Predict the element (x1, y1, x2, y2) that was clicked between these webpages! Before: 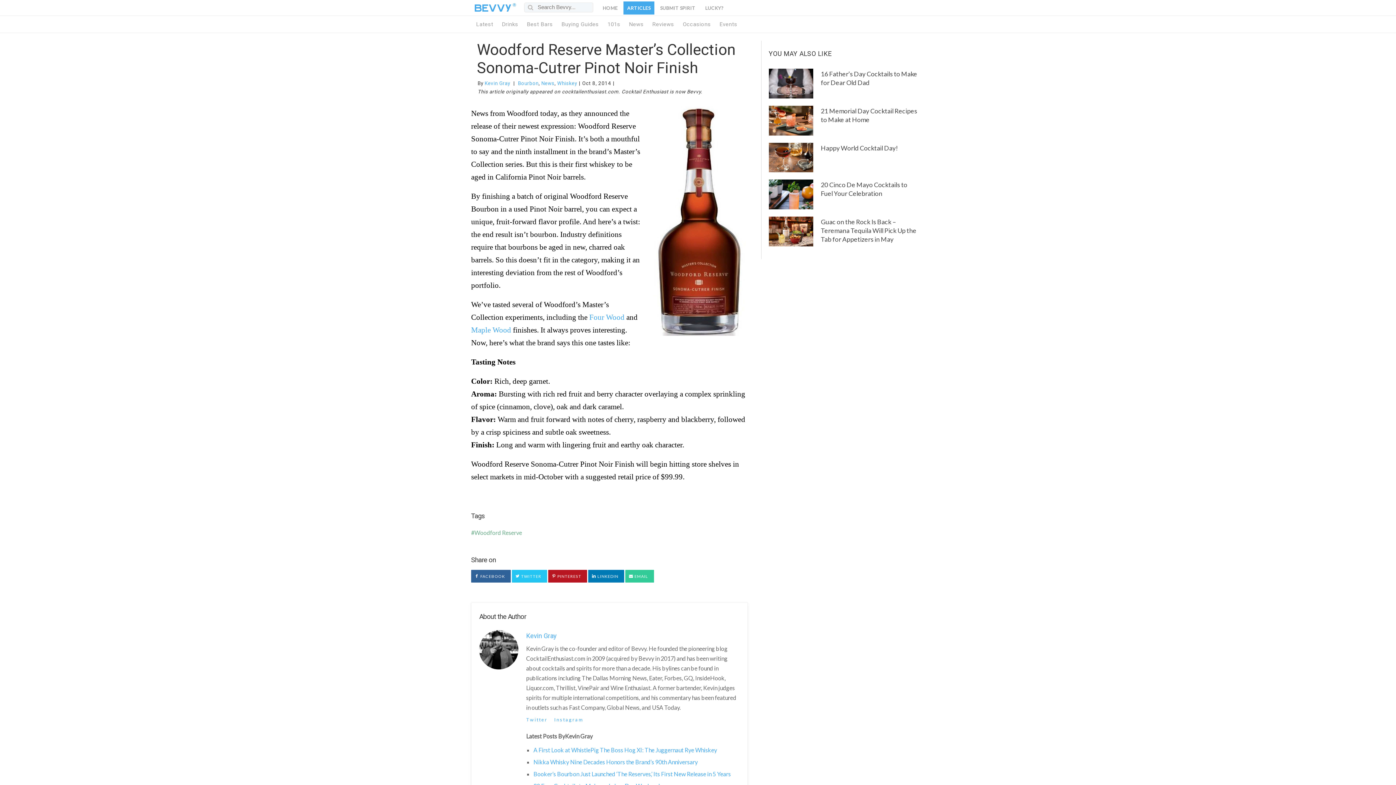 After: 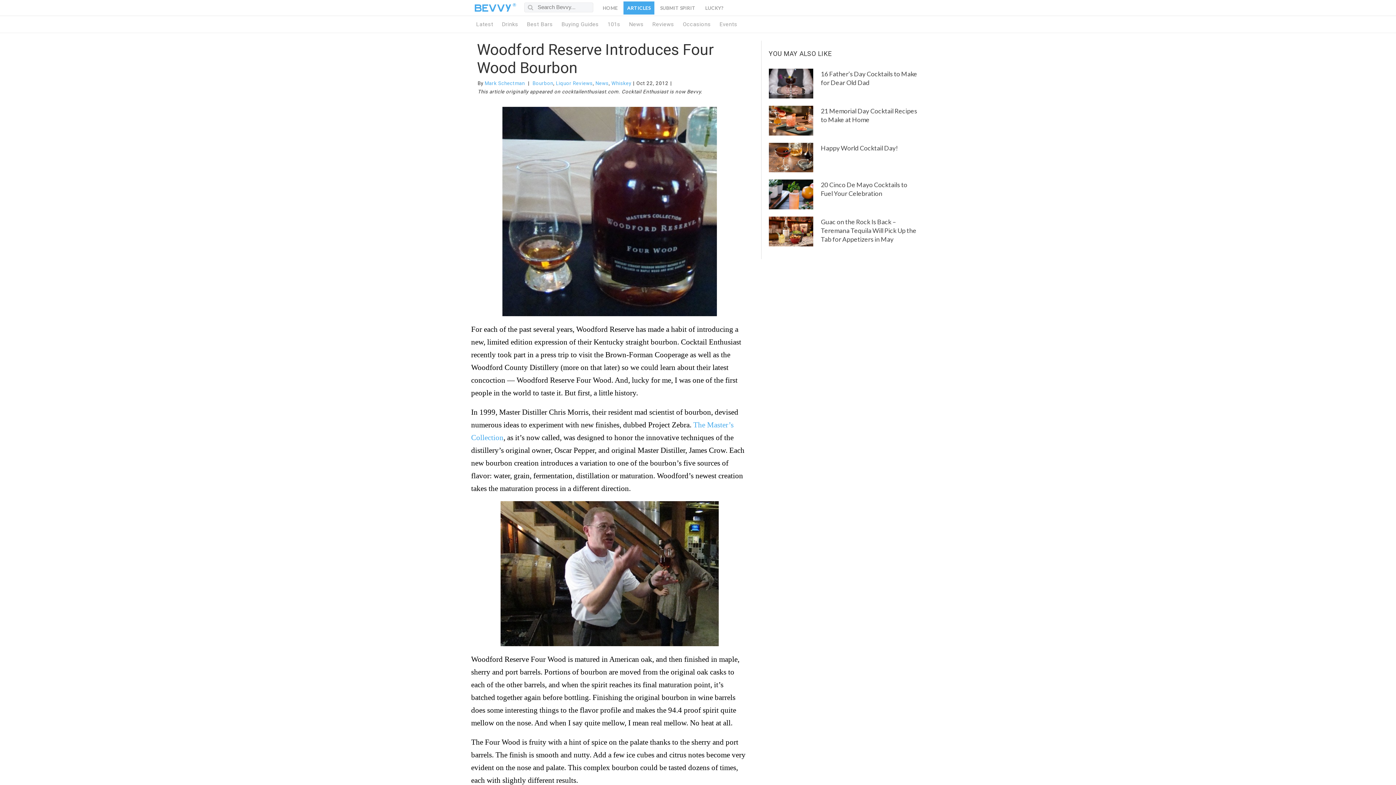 Action: label: Four Wood bbox: (589, 313, 624, 321)